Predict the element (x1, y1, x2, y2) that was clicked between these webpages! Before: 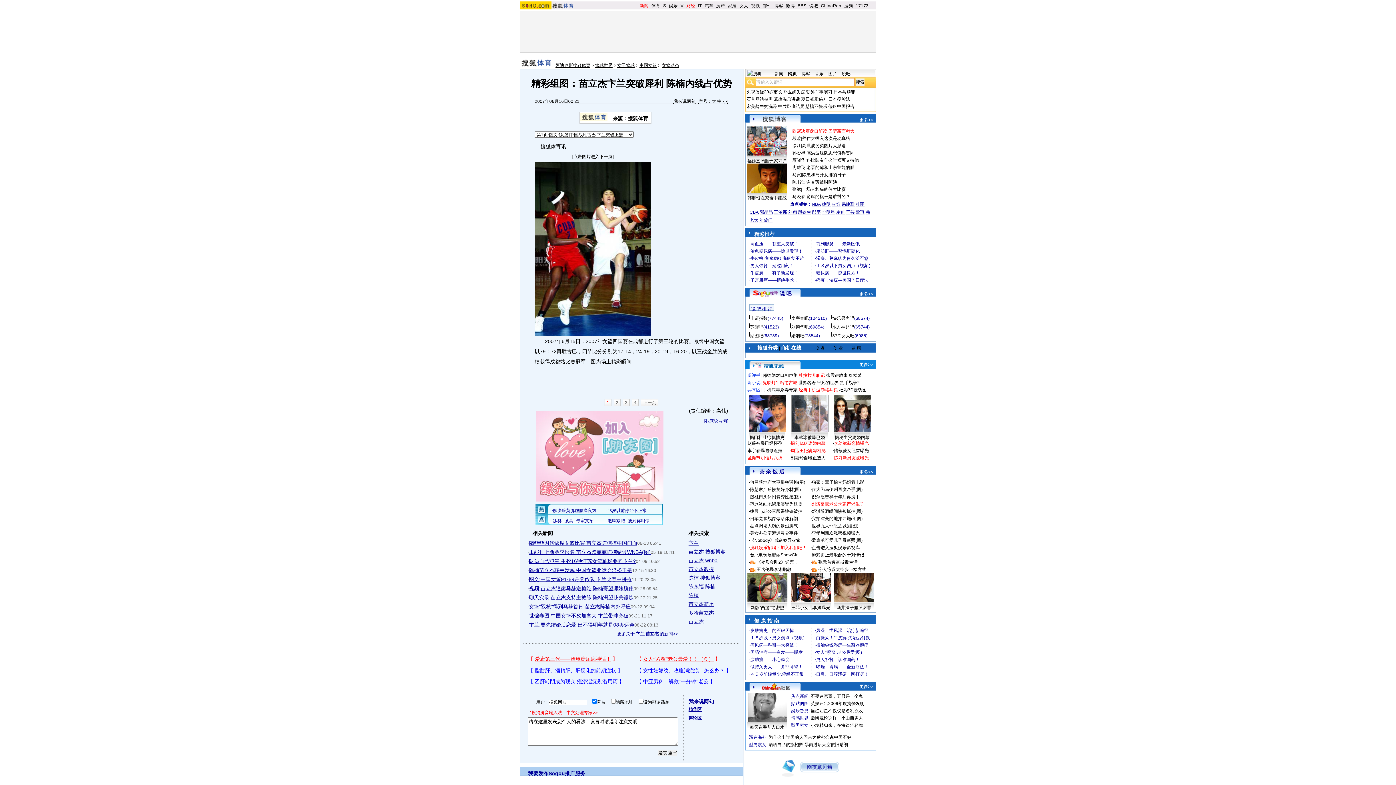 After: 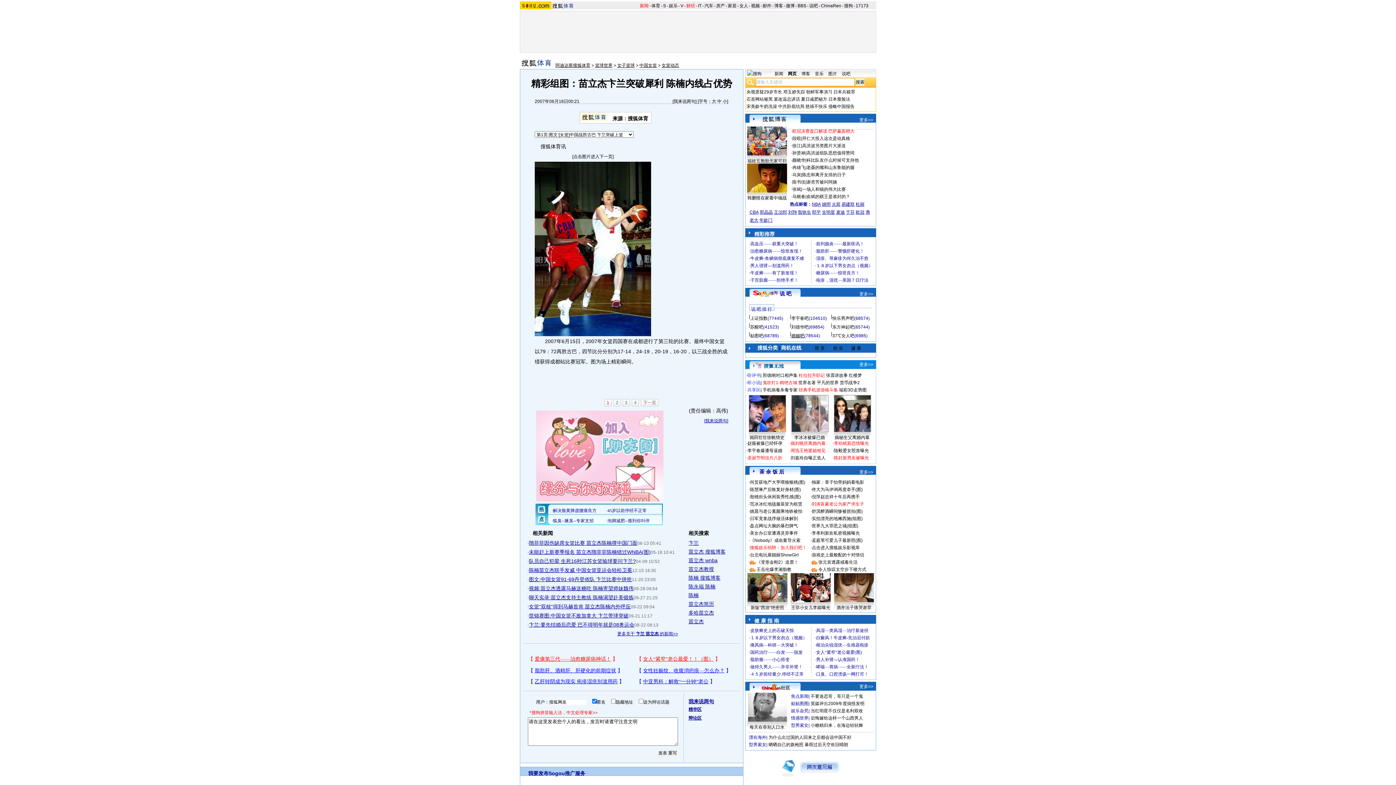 Action: bbox: (791, 333, 804, 338) label: 婚姻吧